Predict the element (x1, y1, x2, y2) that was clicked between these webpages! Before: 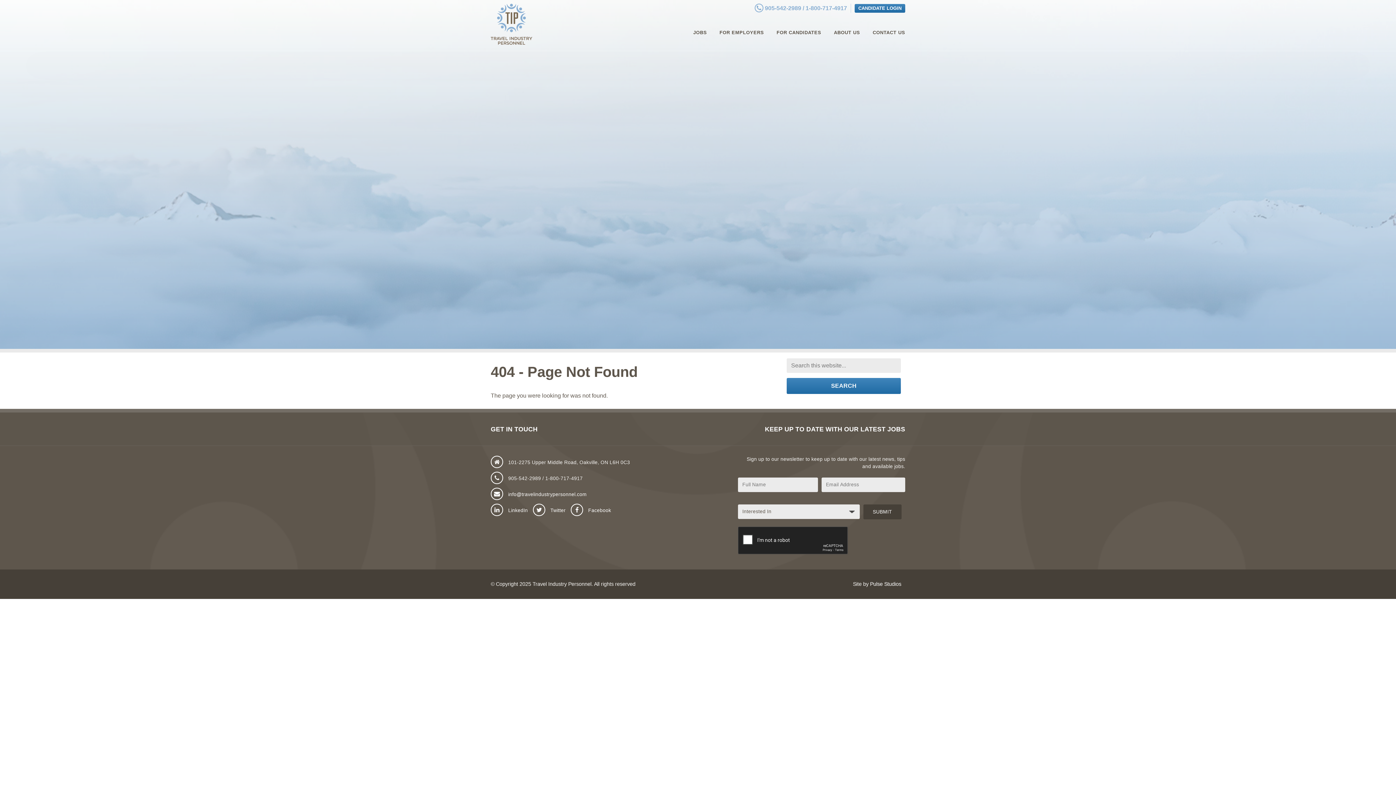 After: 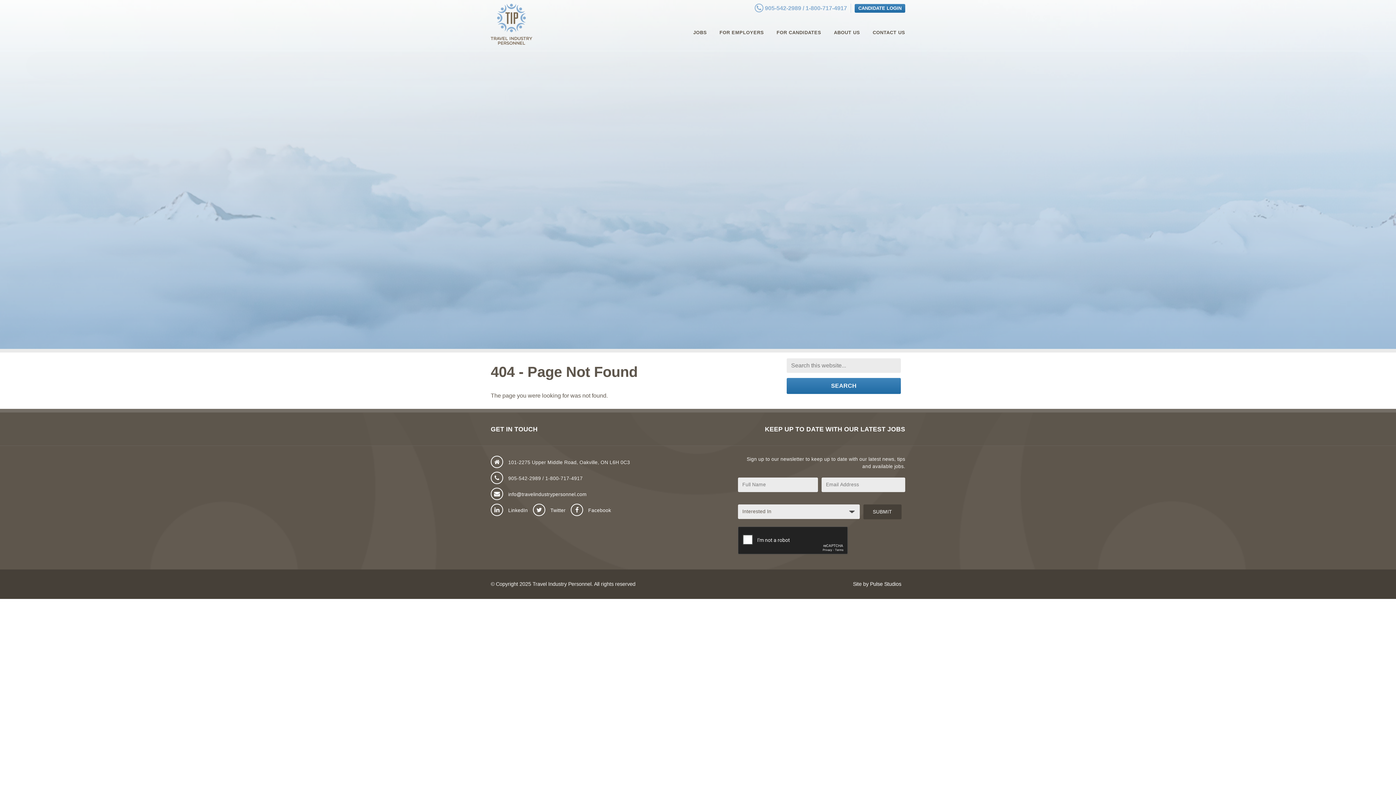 Action: bbox: (854, 4, 905, 12) label: CANDIDATE LOGIN